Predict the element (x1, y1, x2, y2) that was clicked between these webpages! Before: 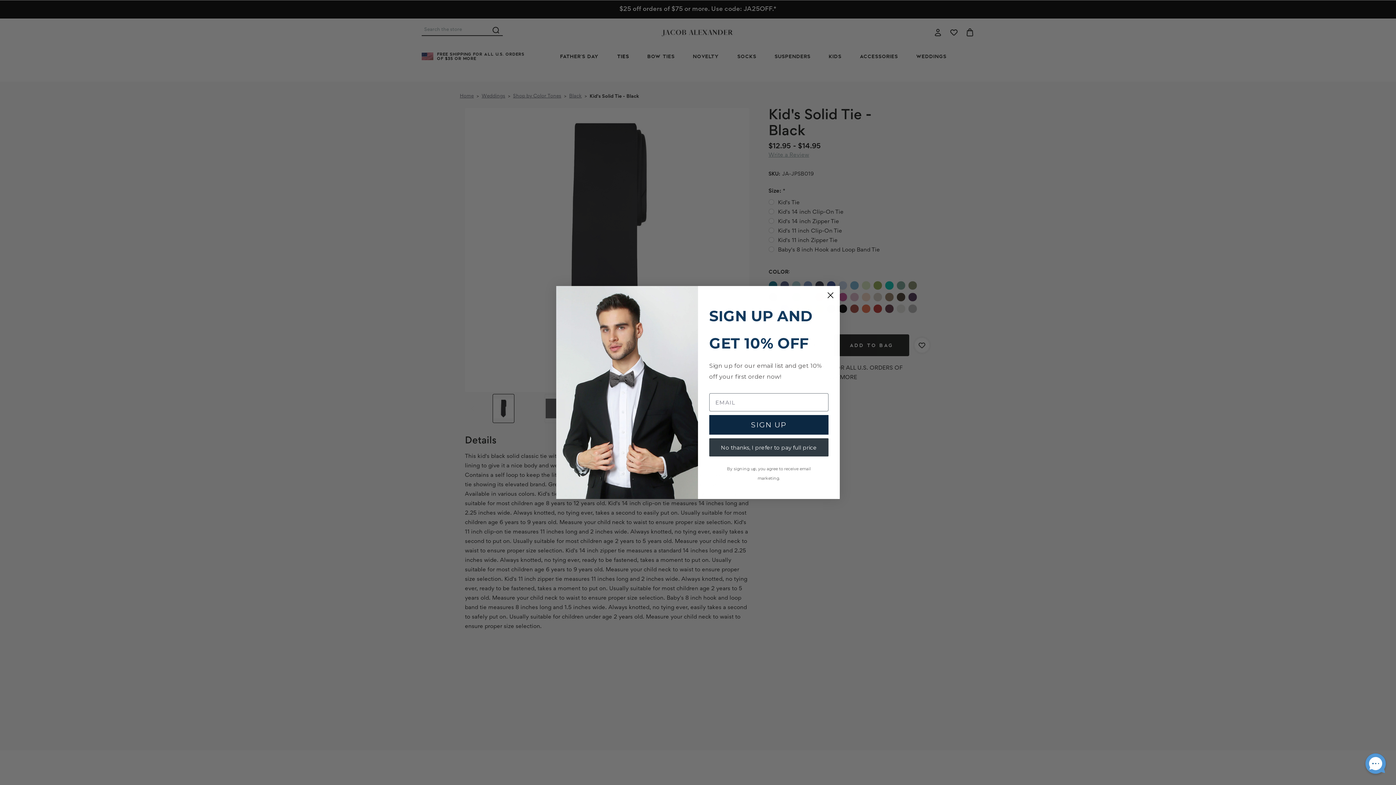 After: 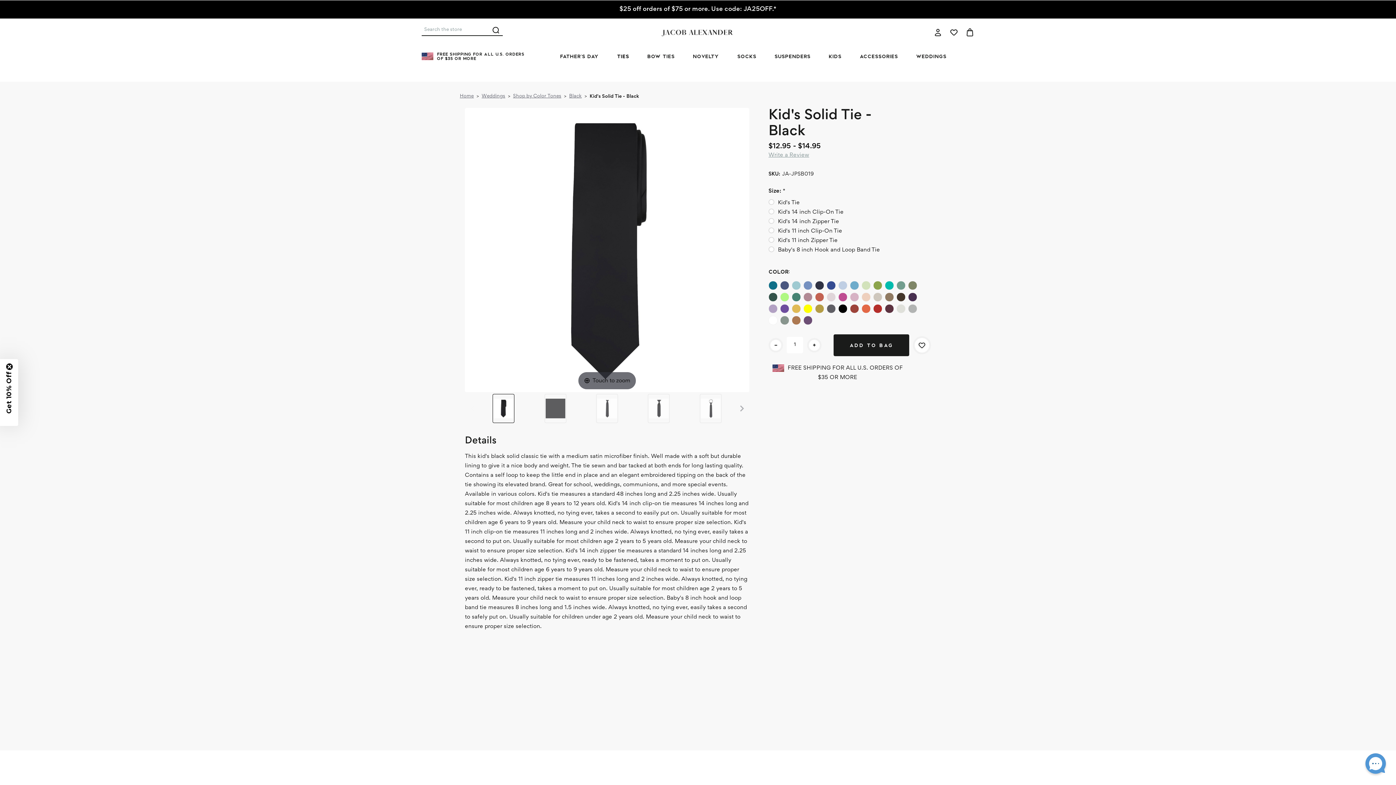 Action: label: Close dialog bbox: (824, 289, 837, 301)